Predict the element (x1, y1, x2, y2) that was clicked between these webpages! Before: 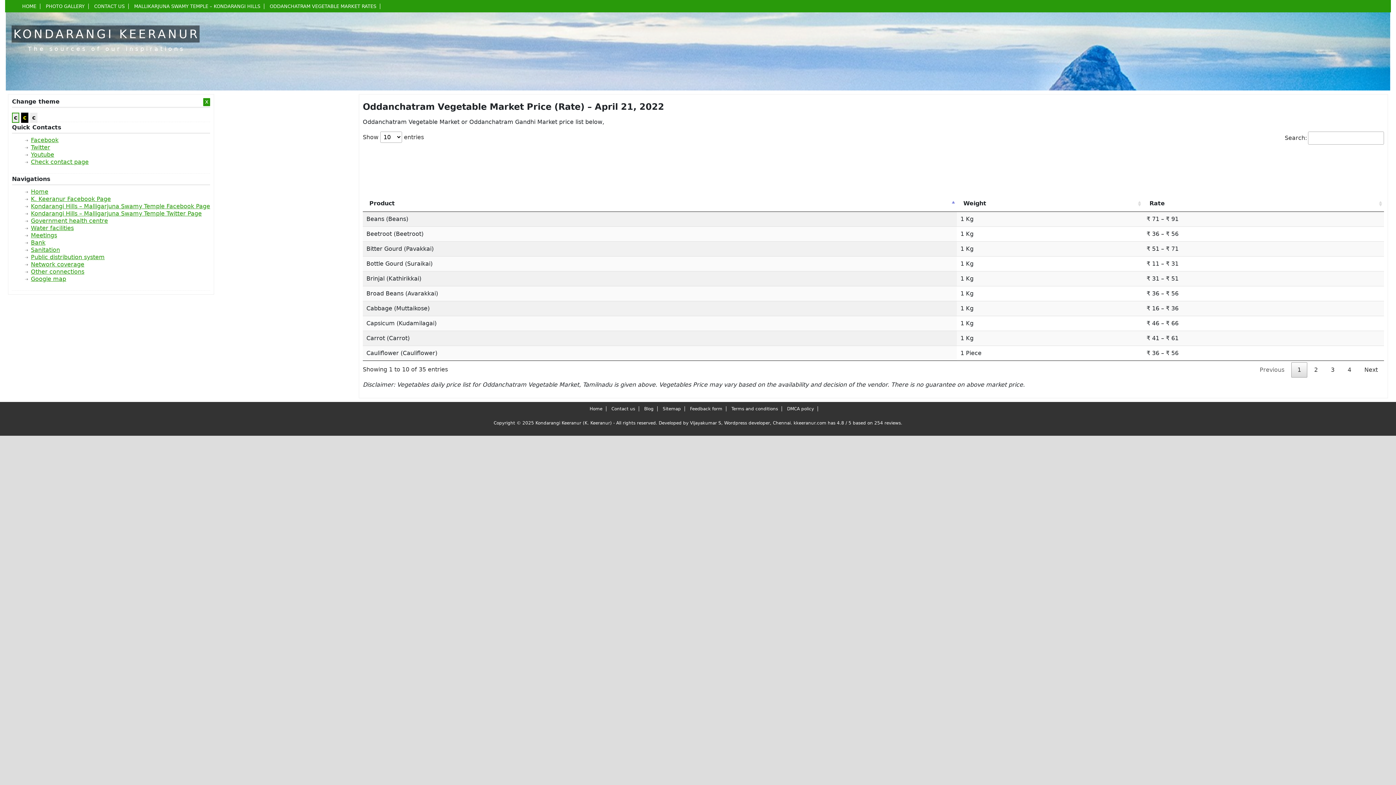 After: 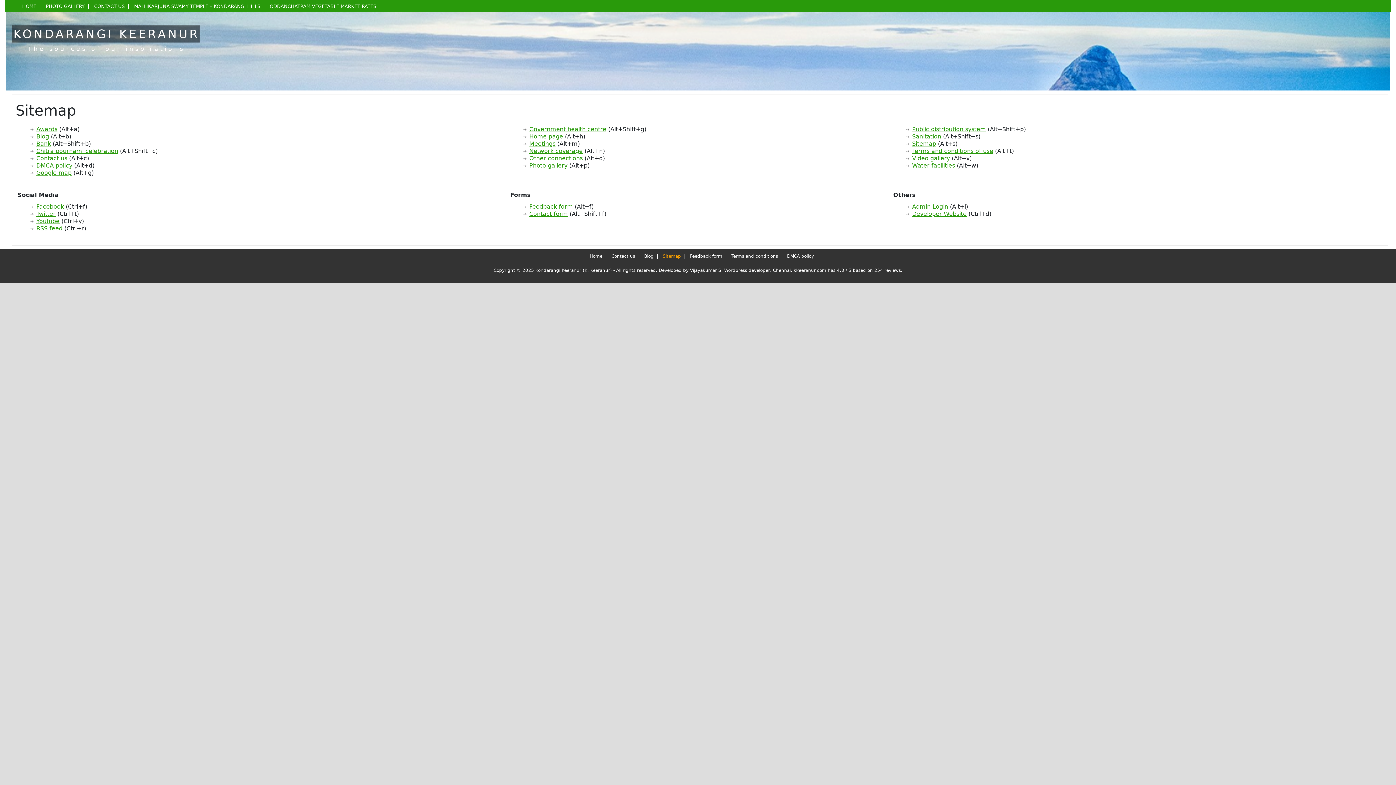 Action: label: Sitemap bbox: (662, 406, 681, 411)